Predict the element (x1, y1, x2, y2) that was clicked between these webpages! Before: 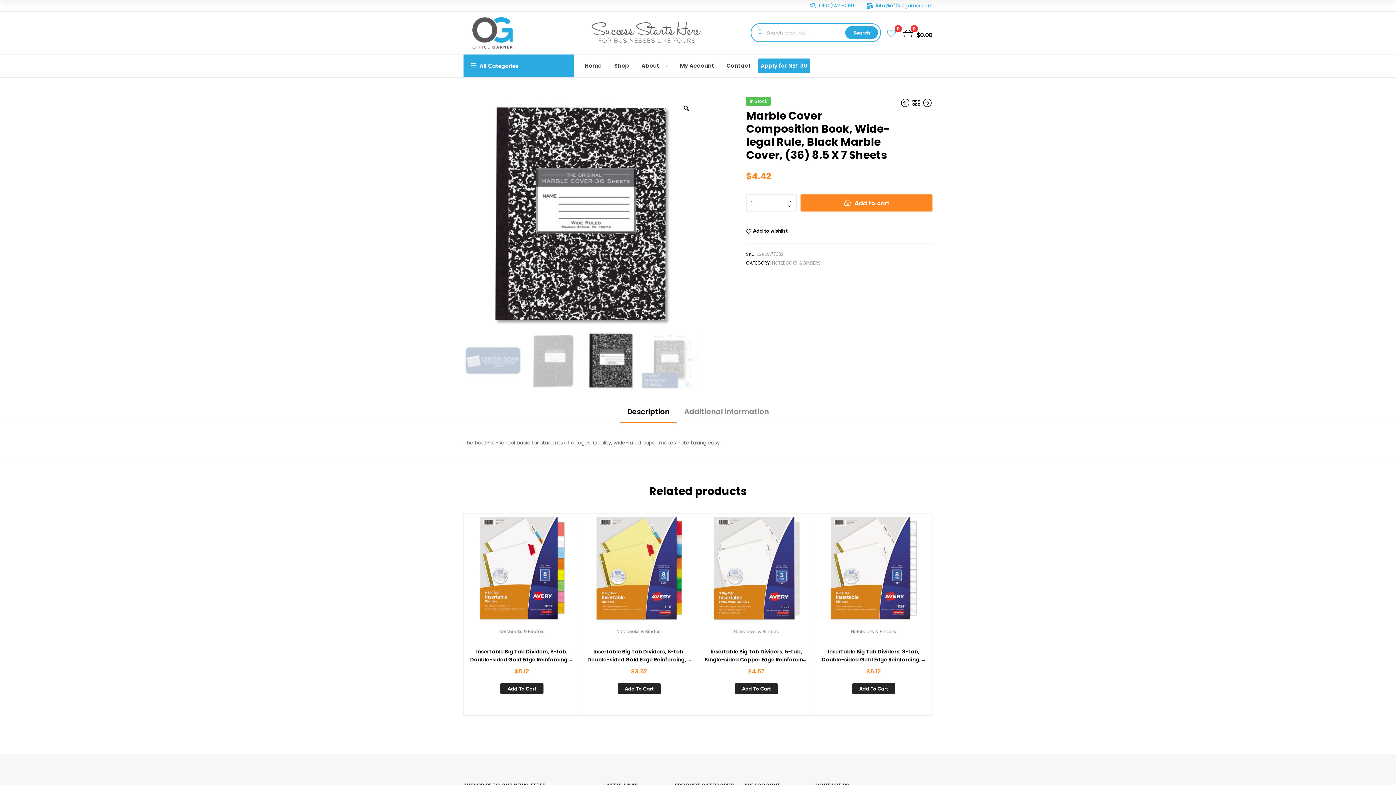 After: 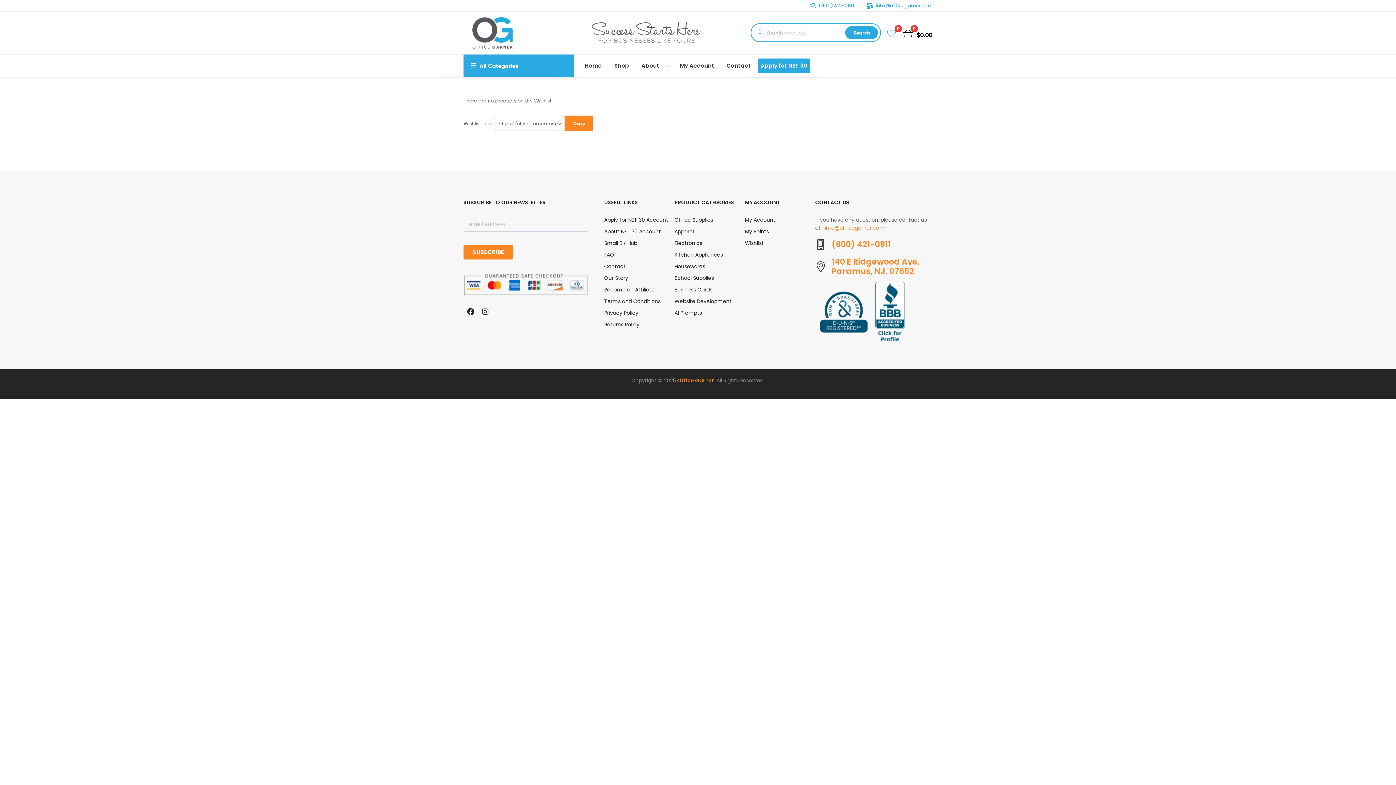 Action: bbox: (887, 25, 895, 39) label: 0